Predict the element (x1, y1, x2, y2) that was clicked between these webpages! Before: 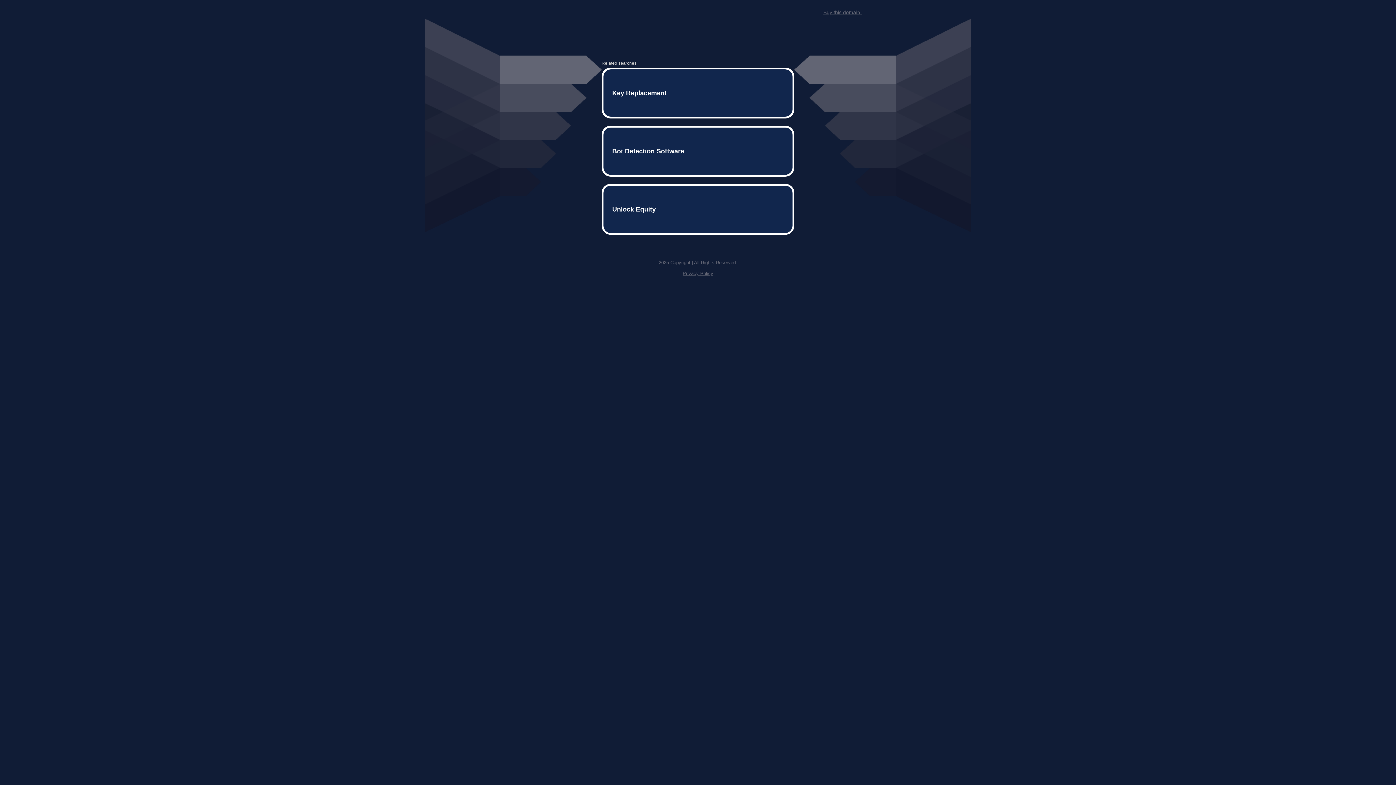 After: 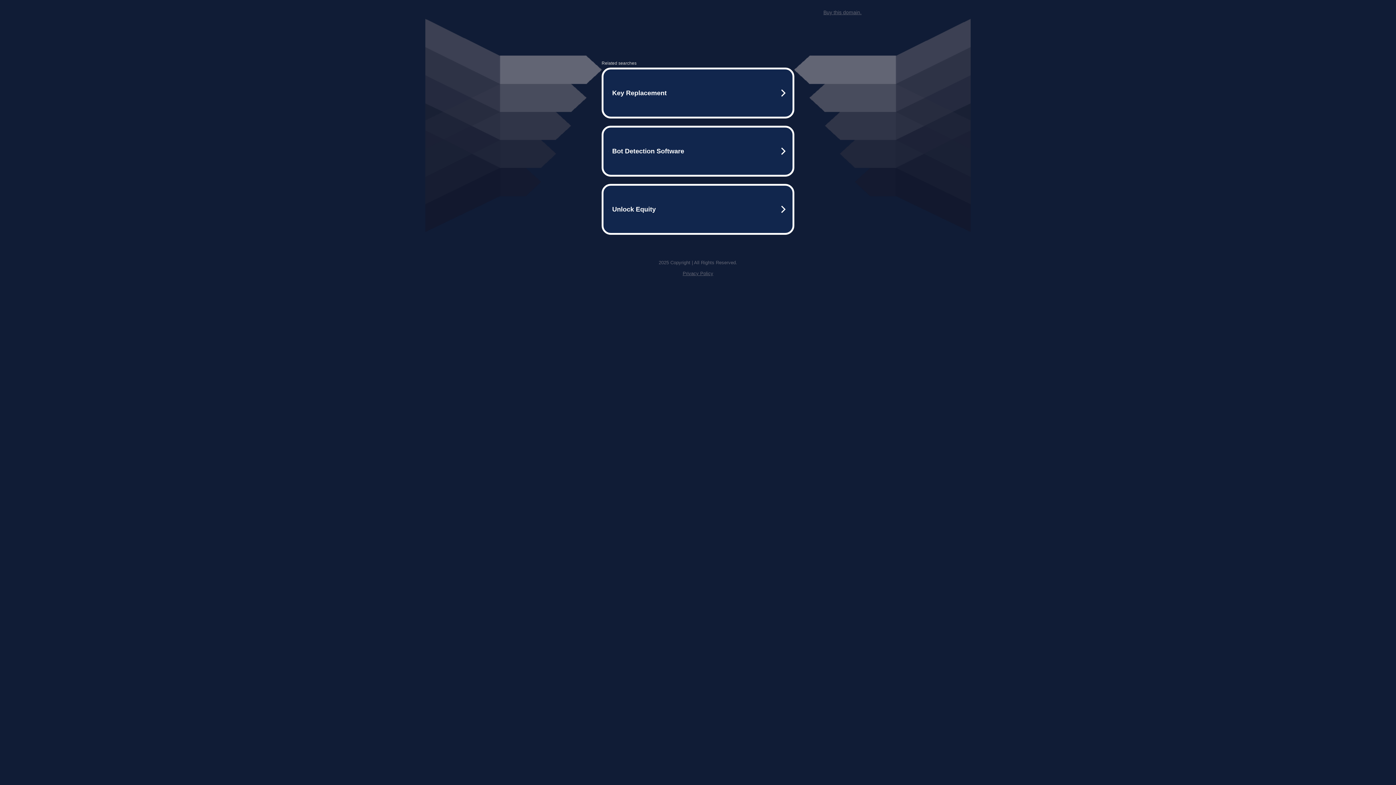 Action: label: Buy this domain. bbox: (823, 9, 861, 15)